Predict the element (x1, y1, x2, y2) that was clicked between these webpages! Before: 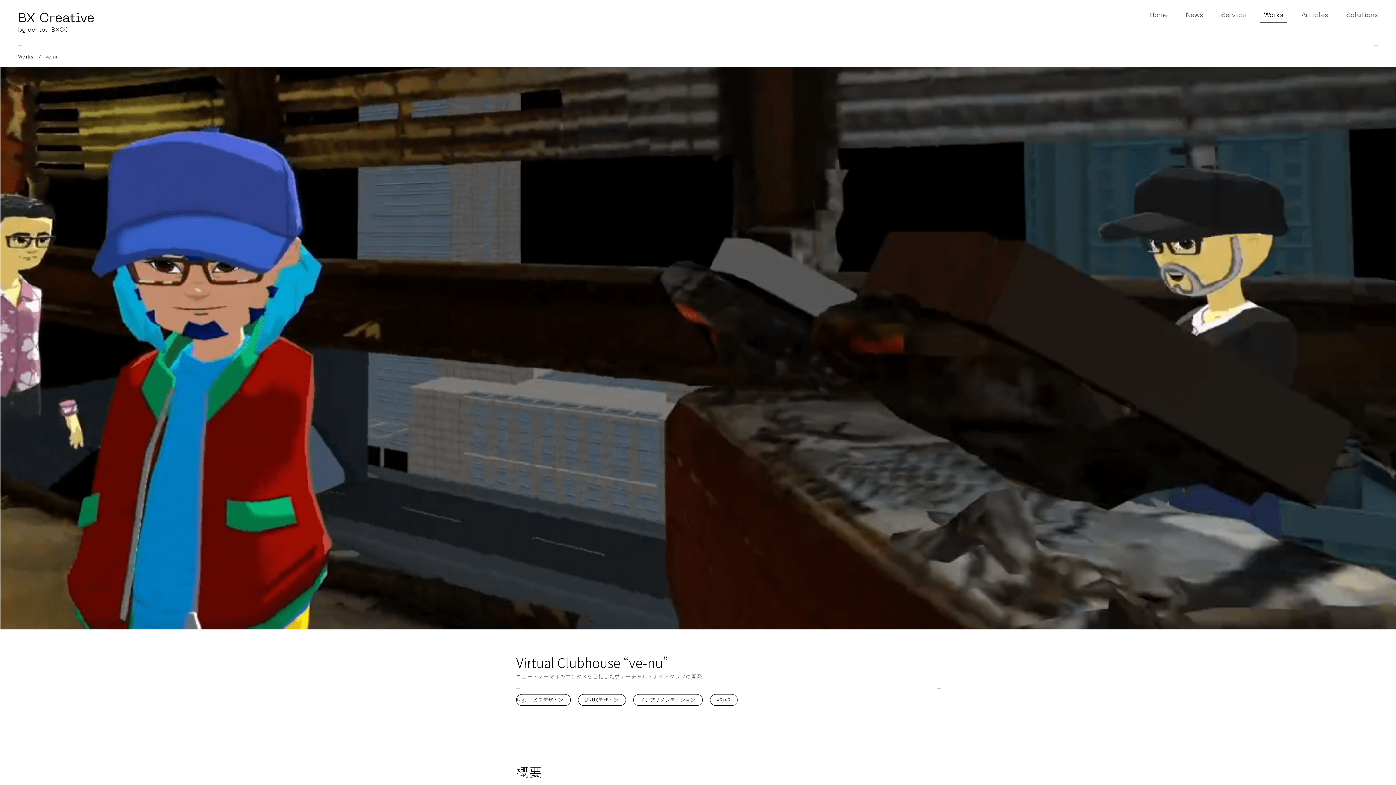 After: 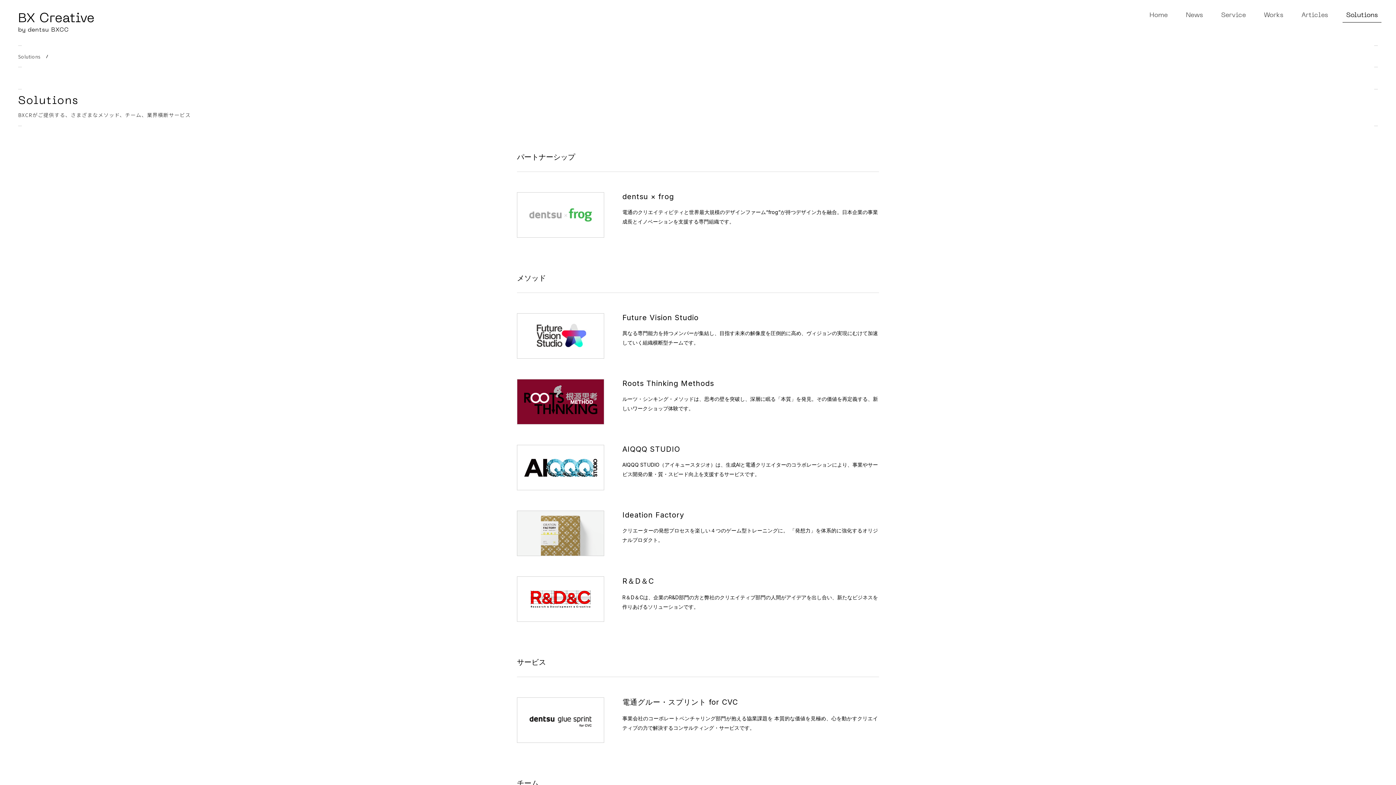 Action: label: Solutions bbox: (1342, 8, 1381, 22)